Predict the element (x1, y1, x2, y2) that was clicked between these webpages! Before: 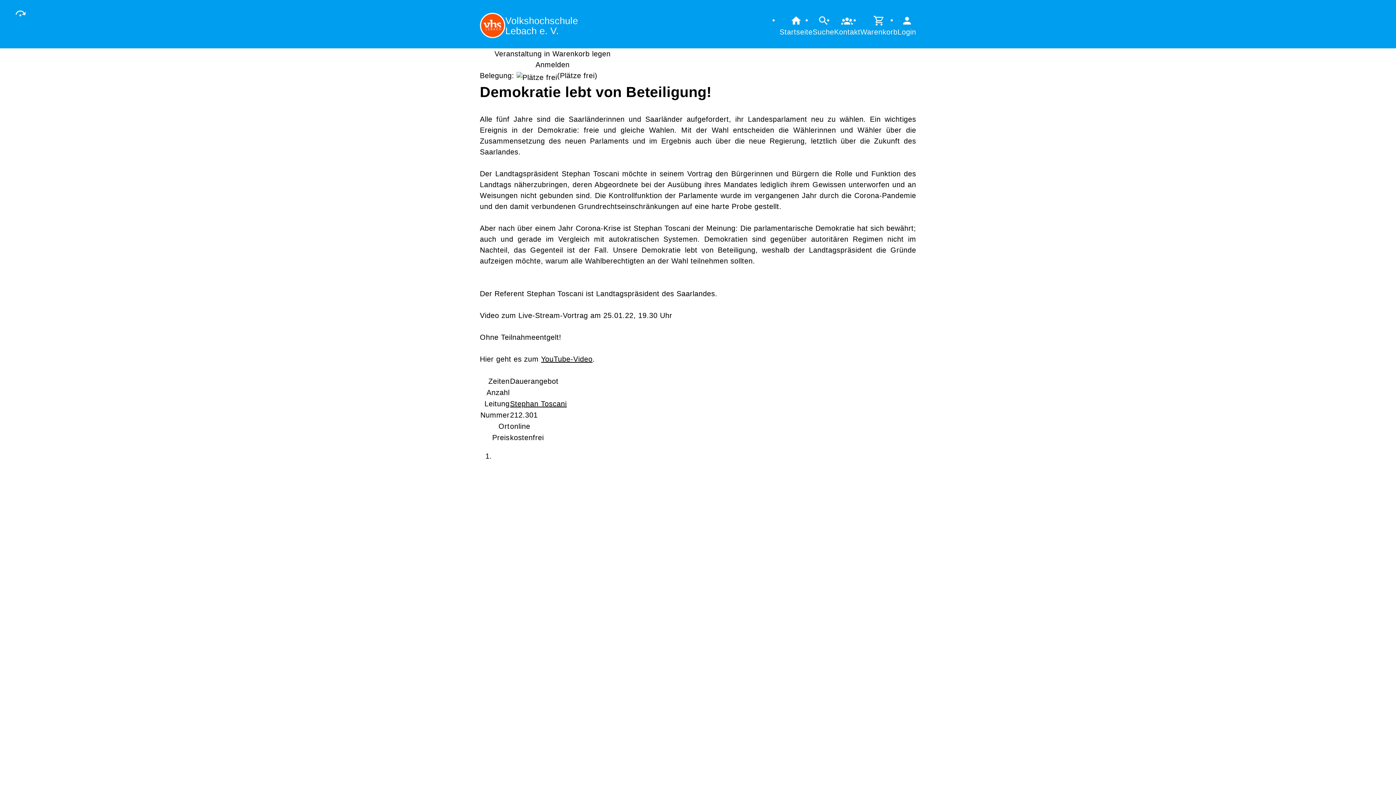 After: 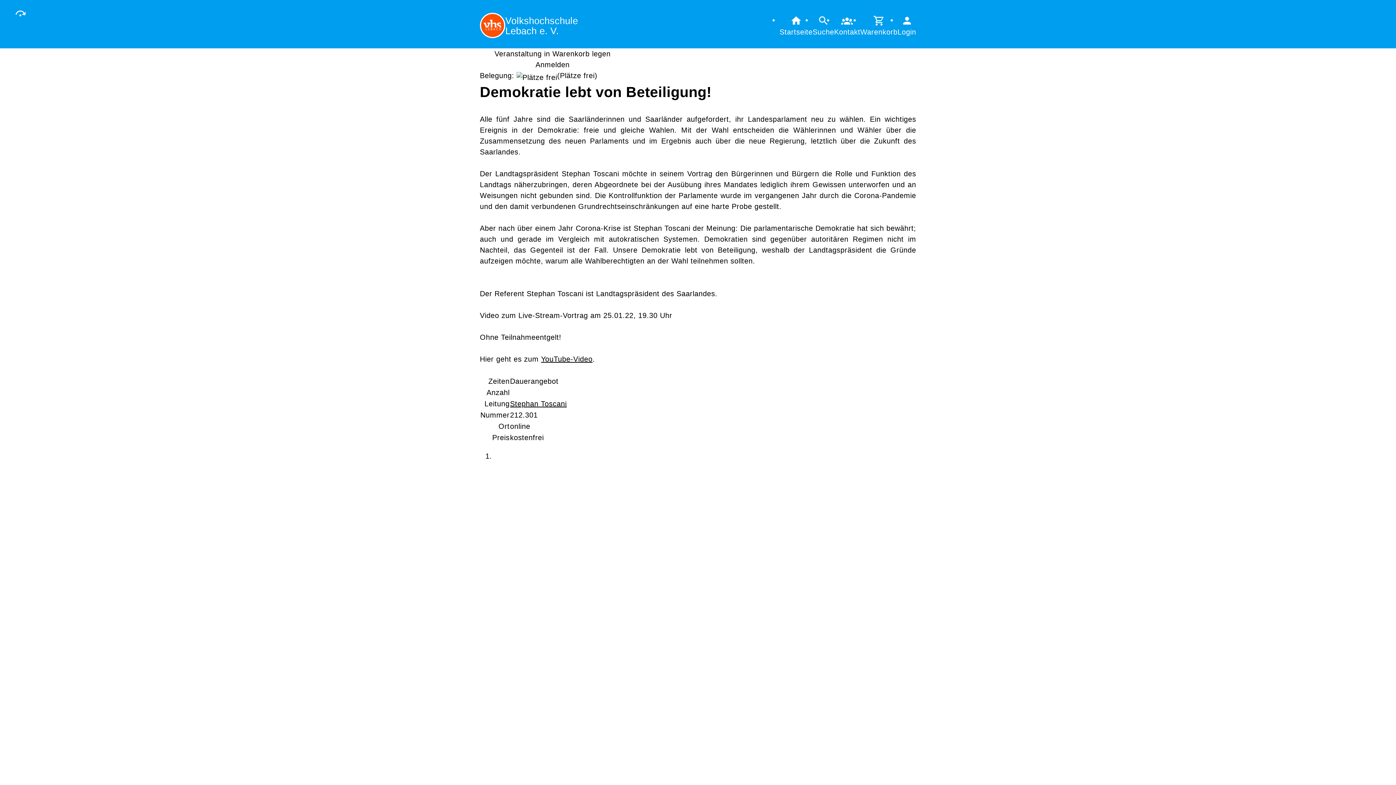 Action: bbox: (480, 48, 625, 59) label: Veranstaltung in Warenkorb legen